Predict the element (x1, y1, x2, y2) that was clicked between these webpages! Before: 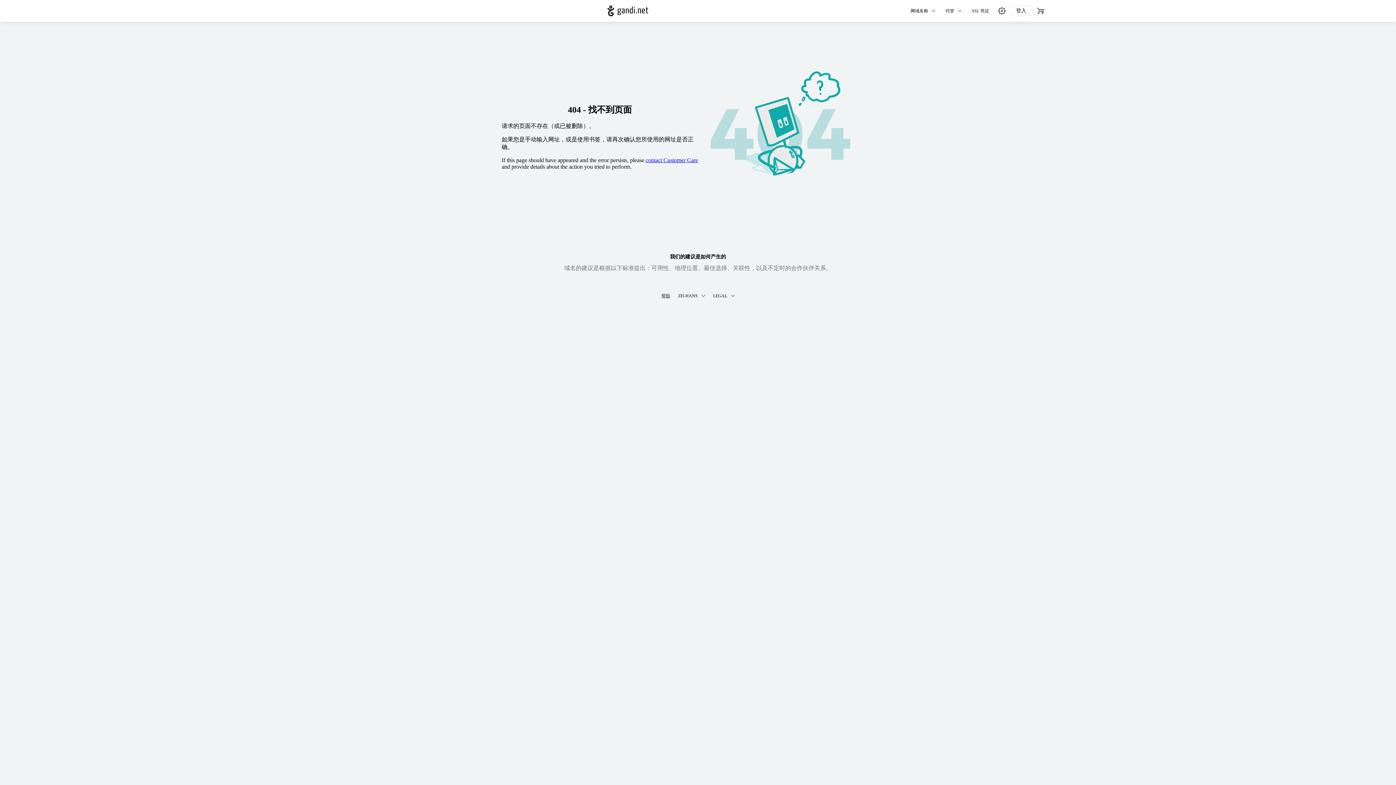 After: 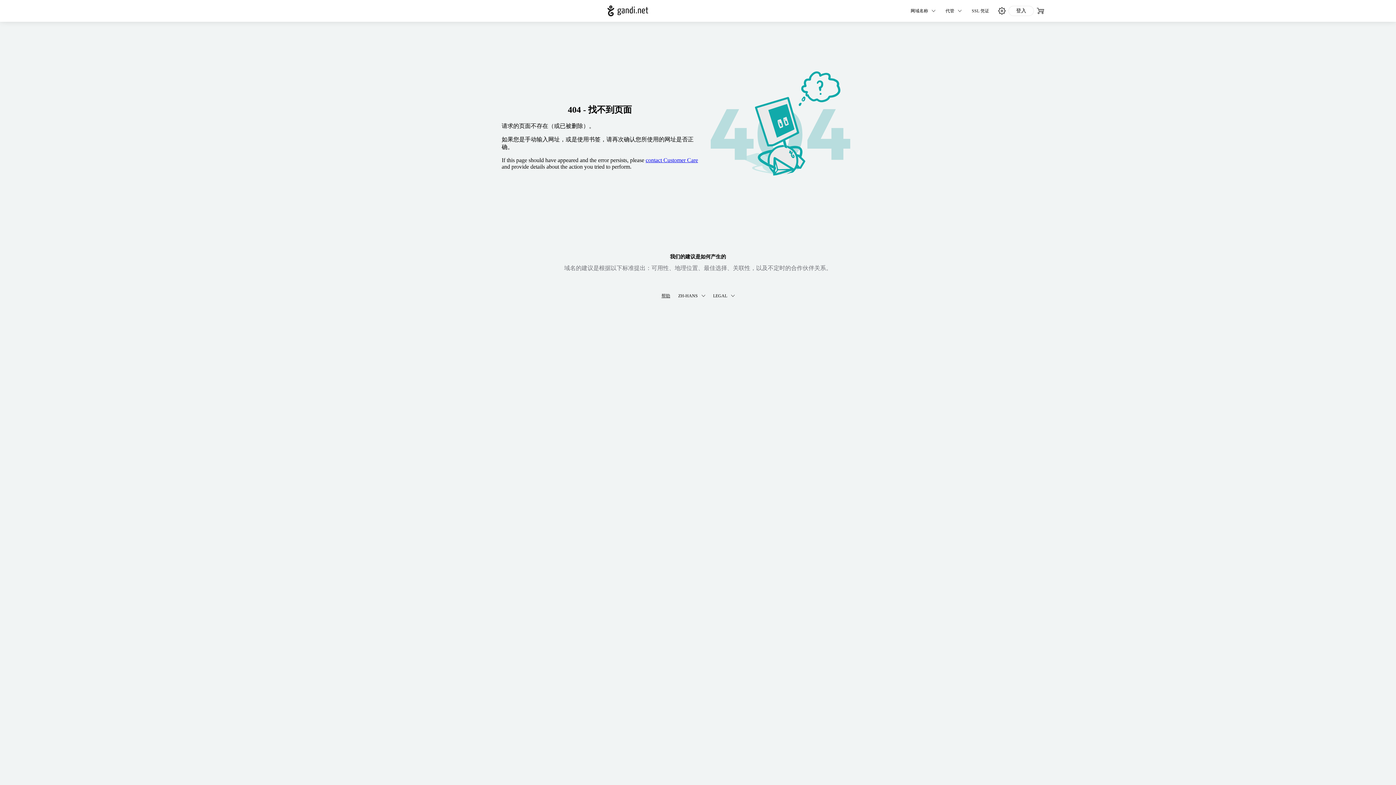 Action: label: contact Customer Care bbox: (645, 157, 698, 163)